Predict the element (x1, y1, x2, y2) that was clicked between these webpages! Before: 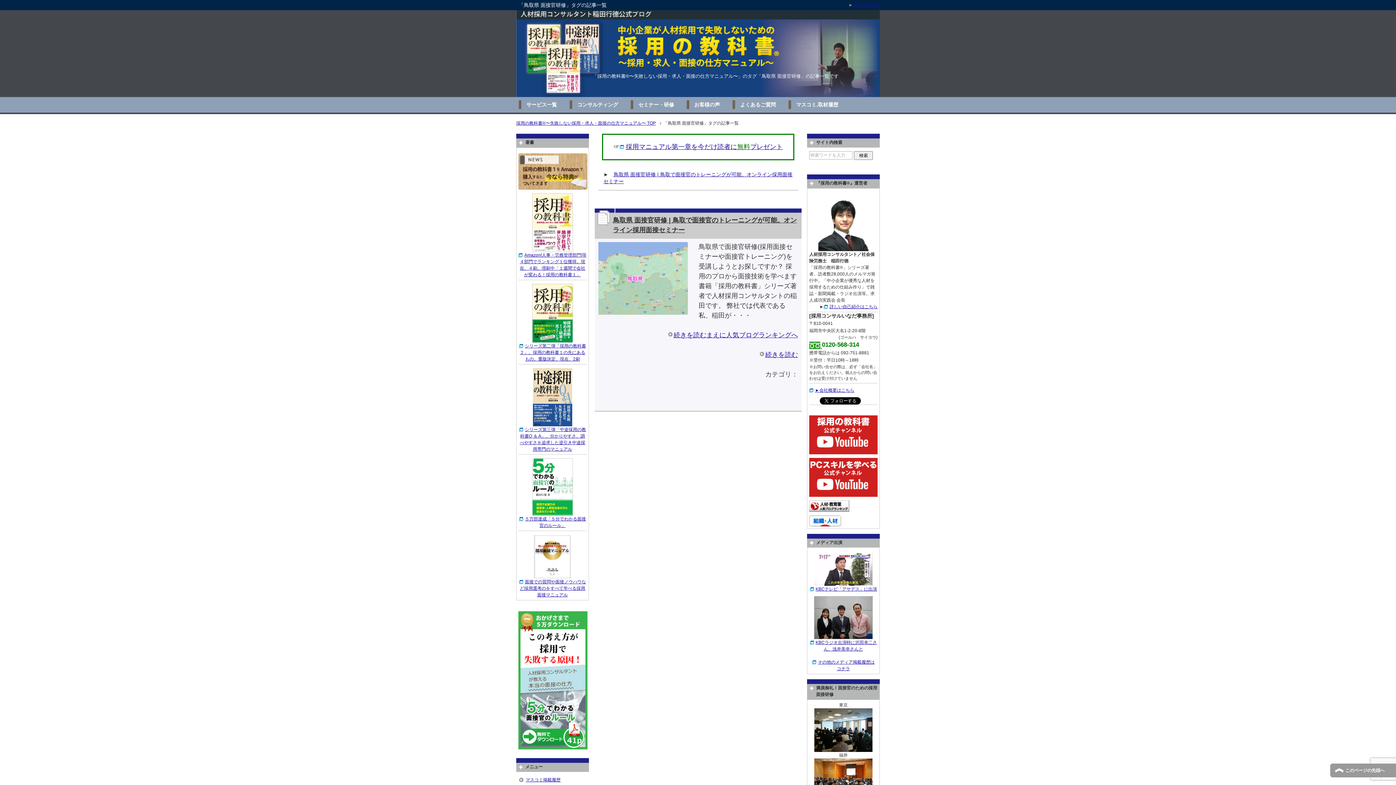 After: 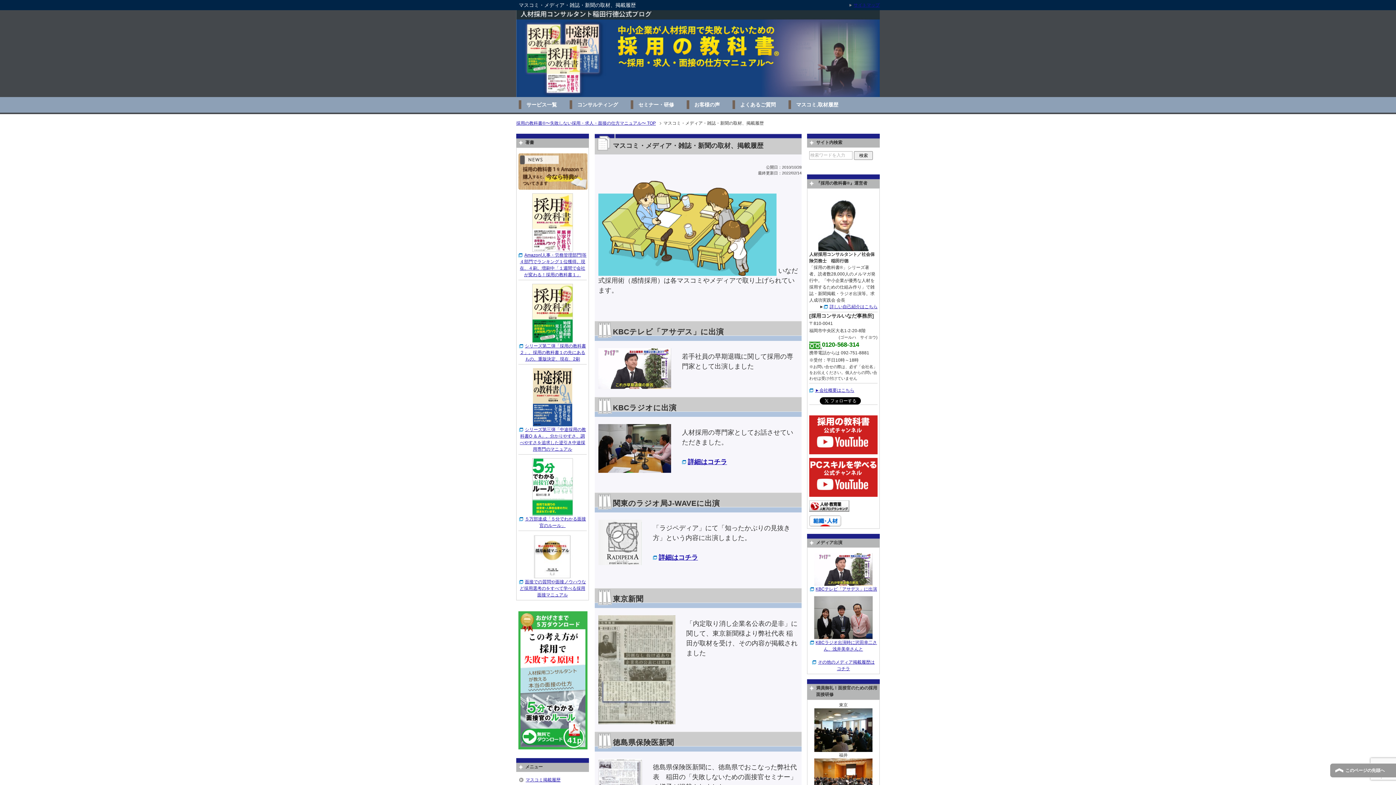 Action: bbox: (810, 633, 877, 652) label: 
KBCラジオ出演時に沢田幸二さん、浅井美幸さんと